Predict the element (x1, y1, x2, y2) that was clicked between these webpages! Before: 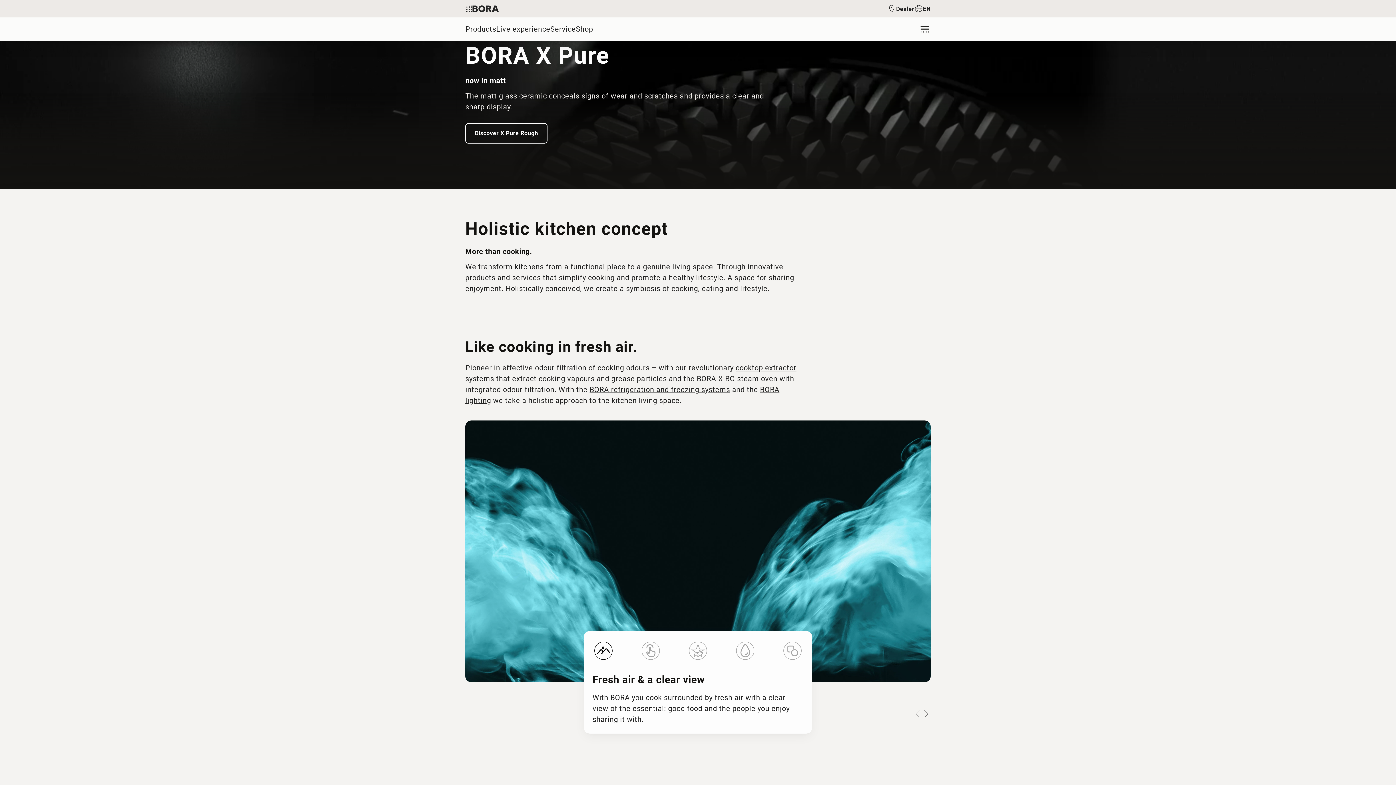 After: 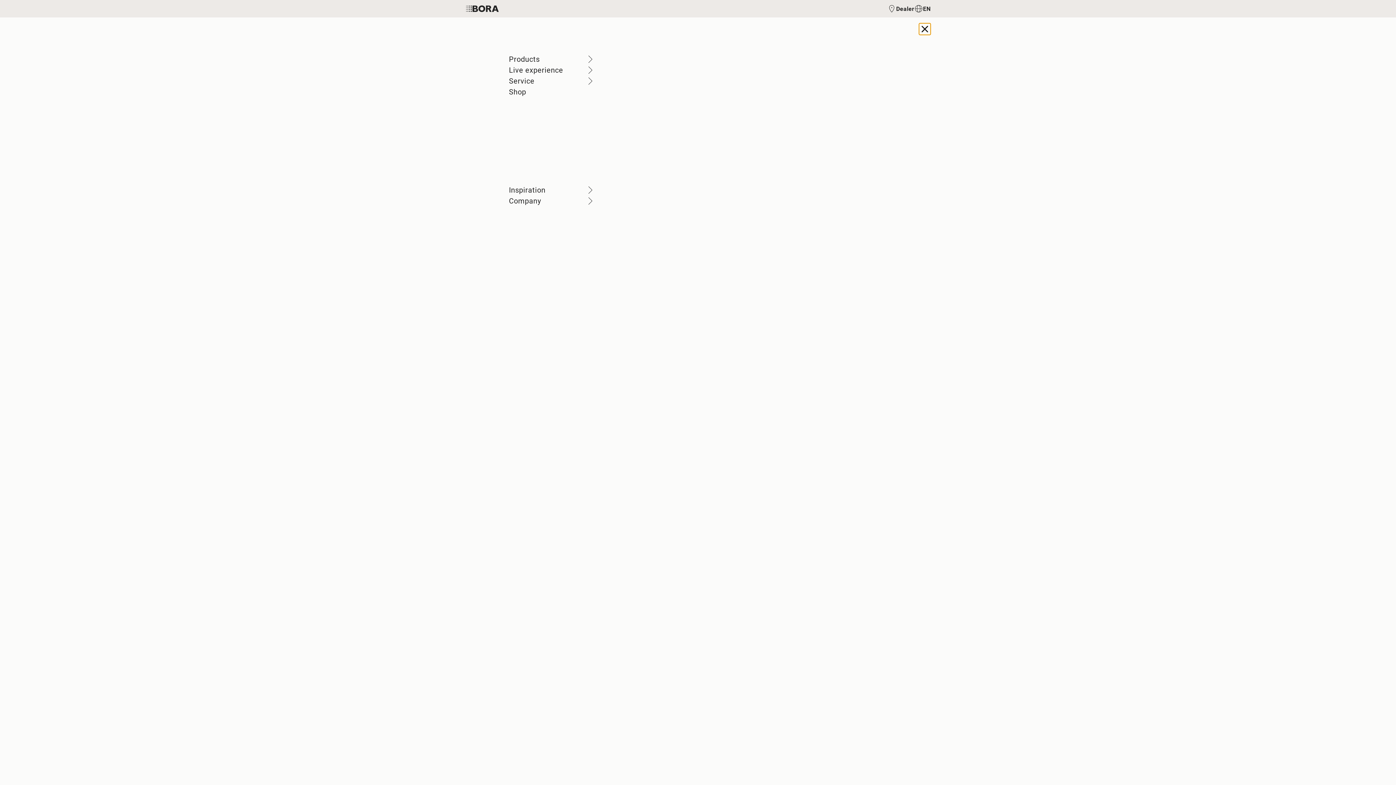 Action: label: Menu bbox: (919, 23, 930, 34)